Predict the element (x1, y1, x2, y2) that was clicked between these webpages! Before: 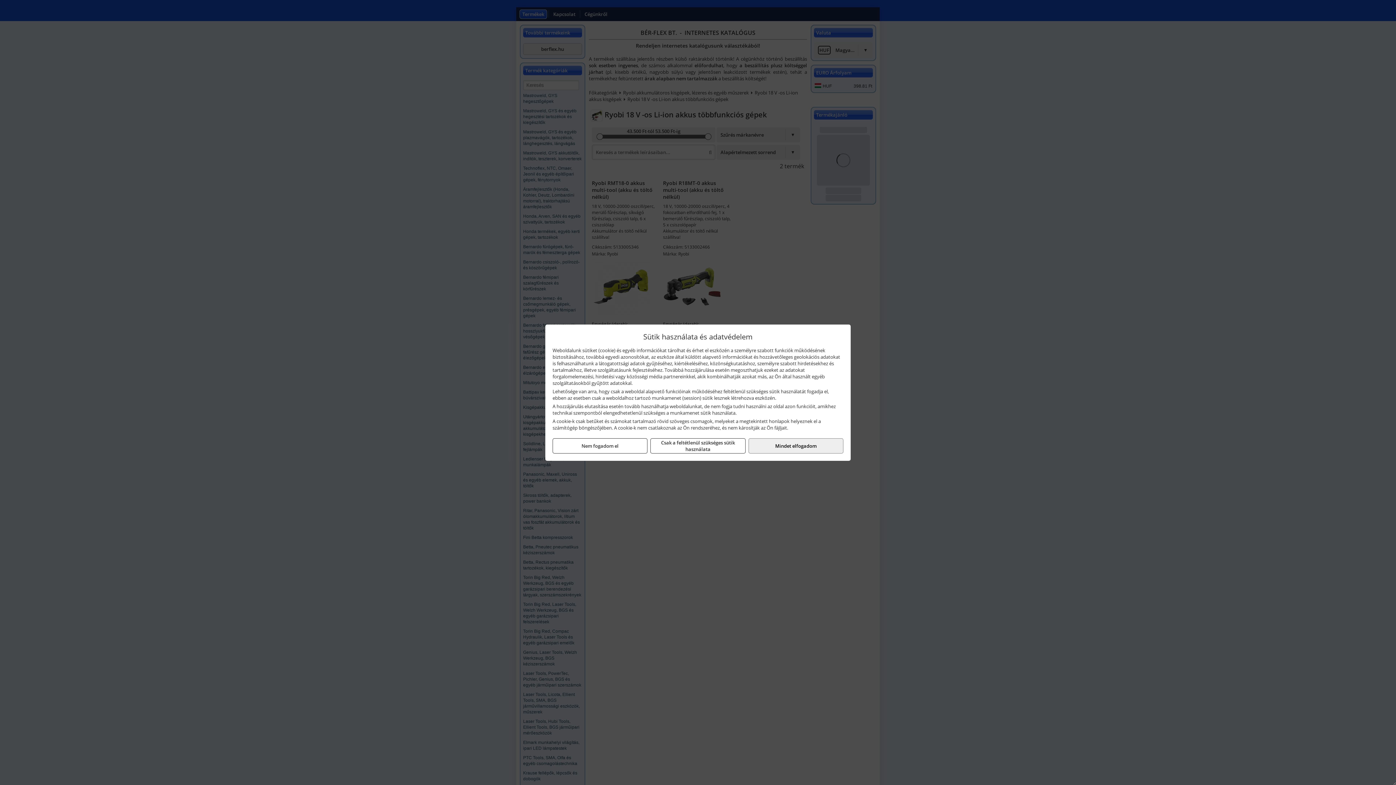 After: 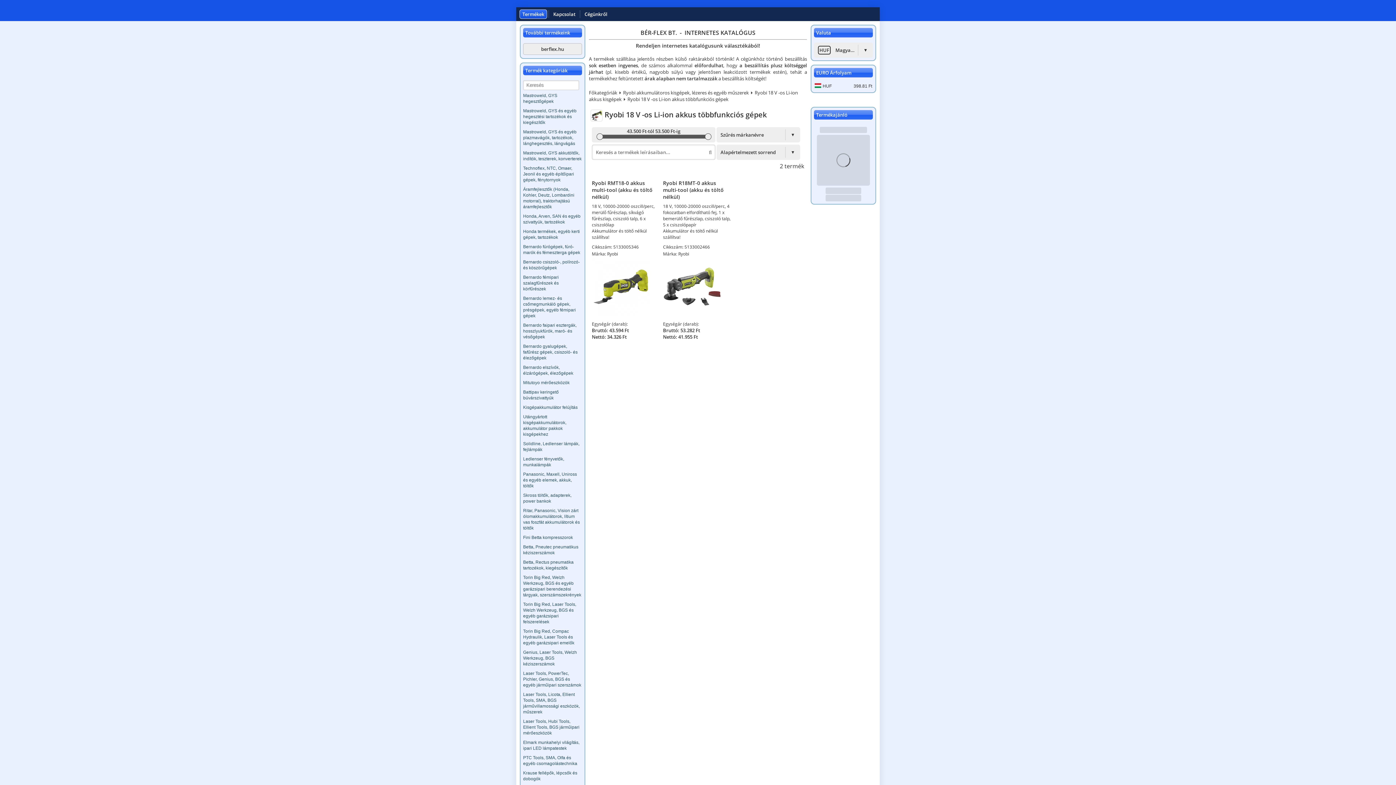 Action: label: Csak a feltétlenül szükséges sütik használata bbox: (650, 438, 745, 453)